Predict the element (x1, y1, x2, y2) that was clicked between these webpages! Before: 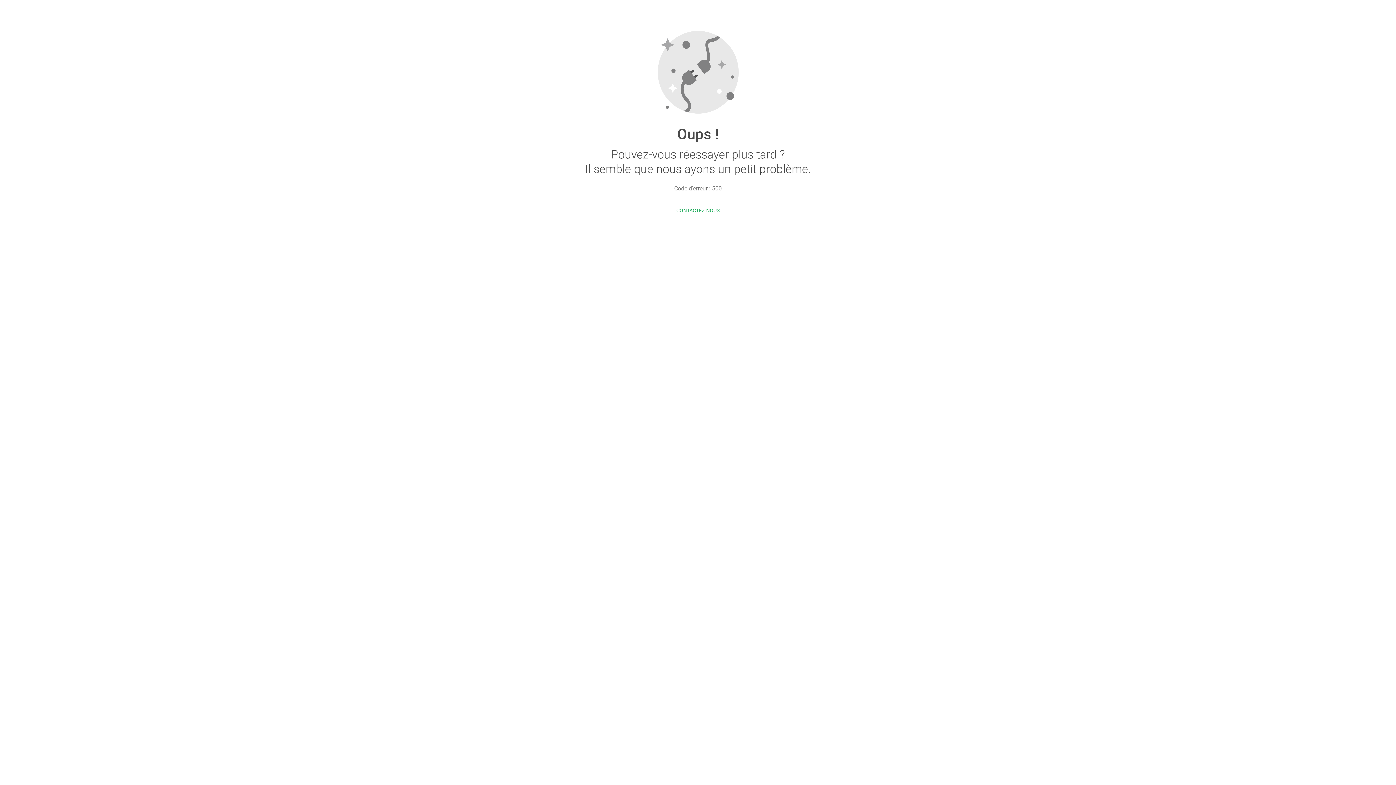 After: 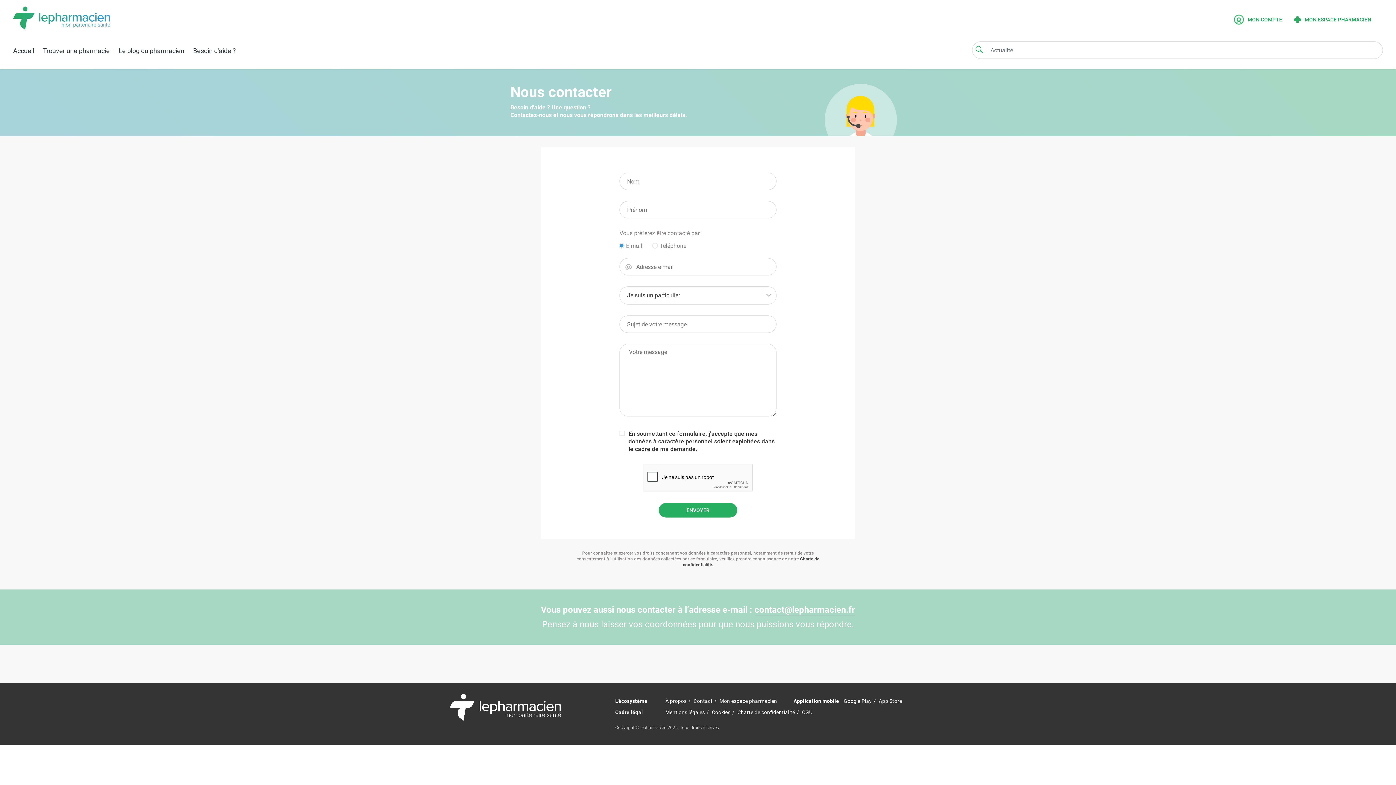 Action: label: CONTACTEZ-NOUS bbox: (676, 207, 719, 213)